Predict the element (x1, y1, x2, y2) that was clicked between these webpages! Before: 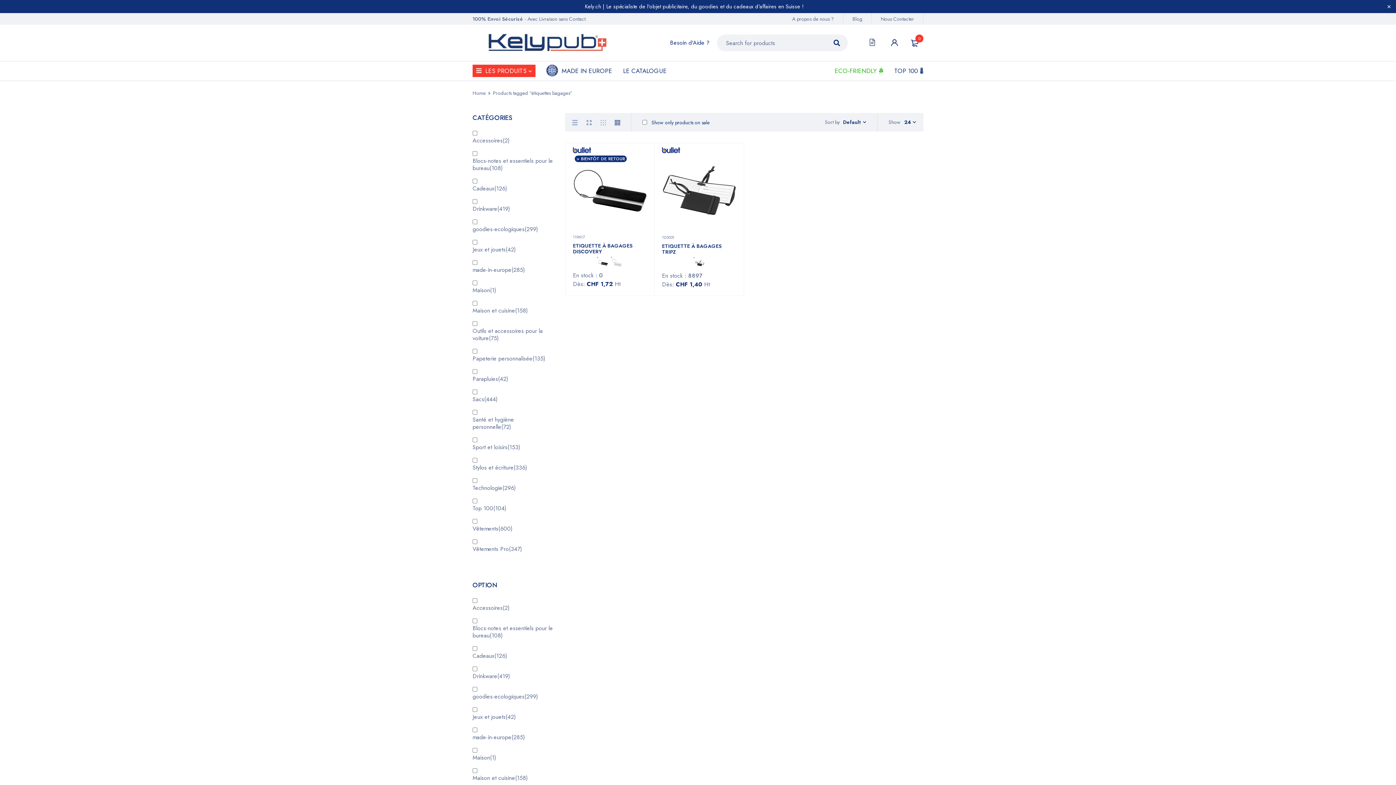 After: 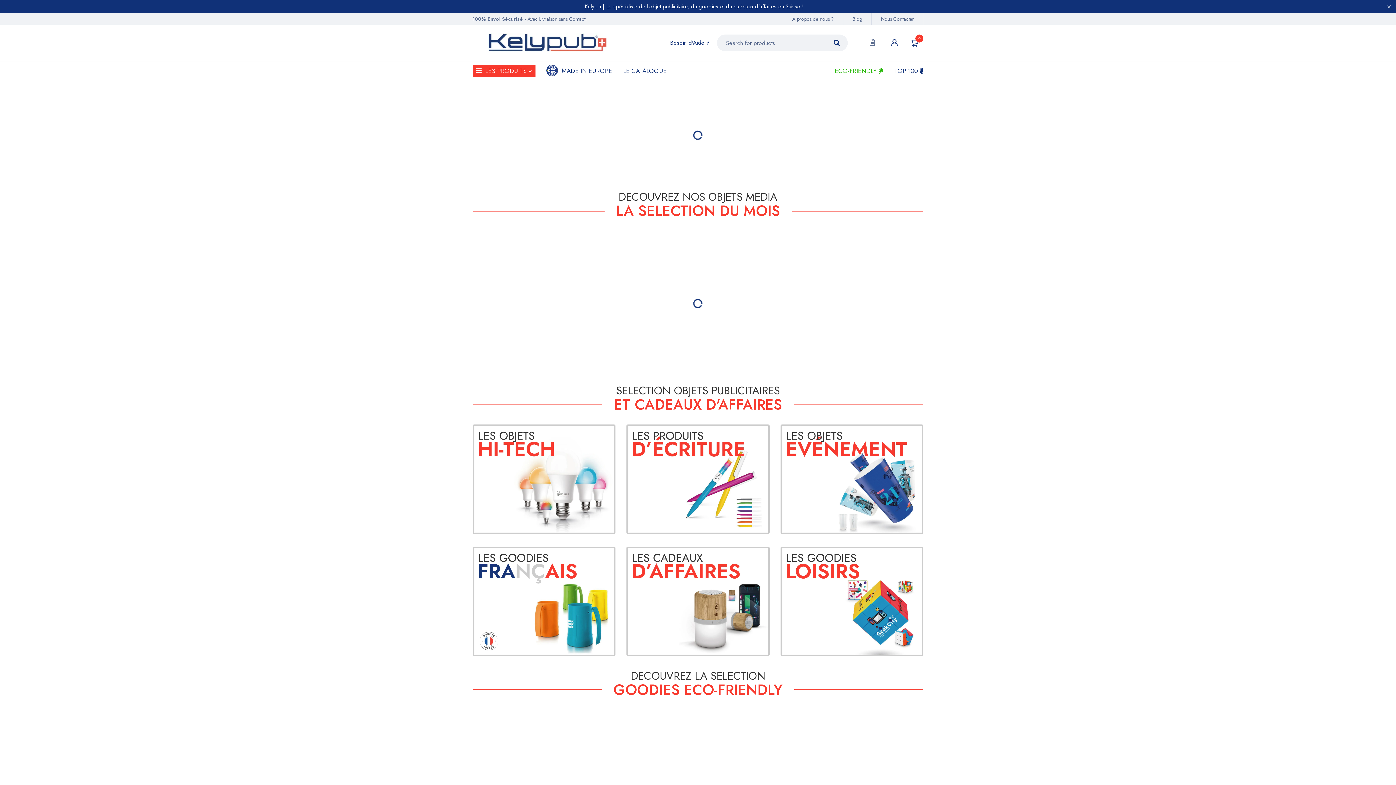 Action: bbox: (482, 33, 607, 51)